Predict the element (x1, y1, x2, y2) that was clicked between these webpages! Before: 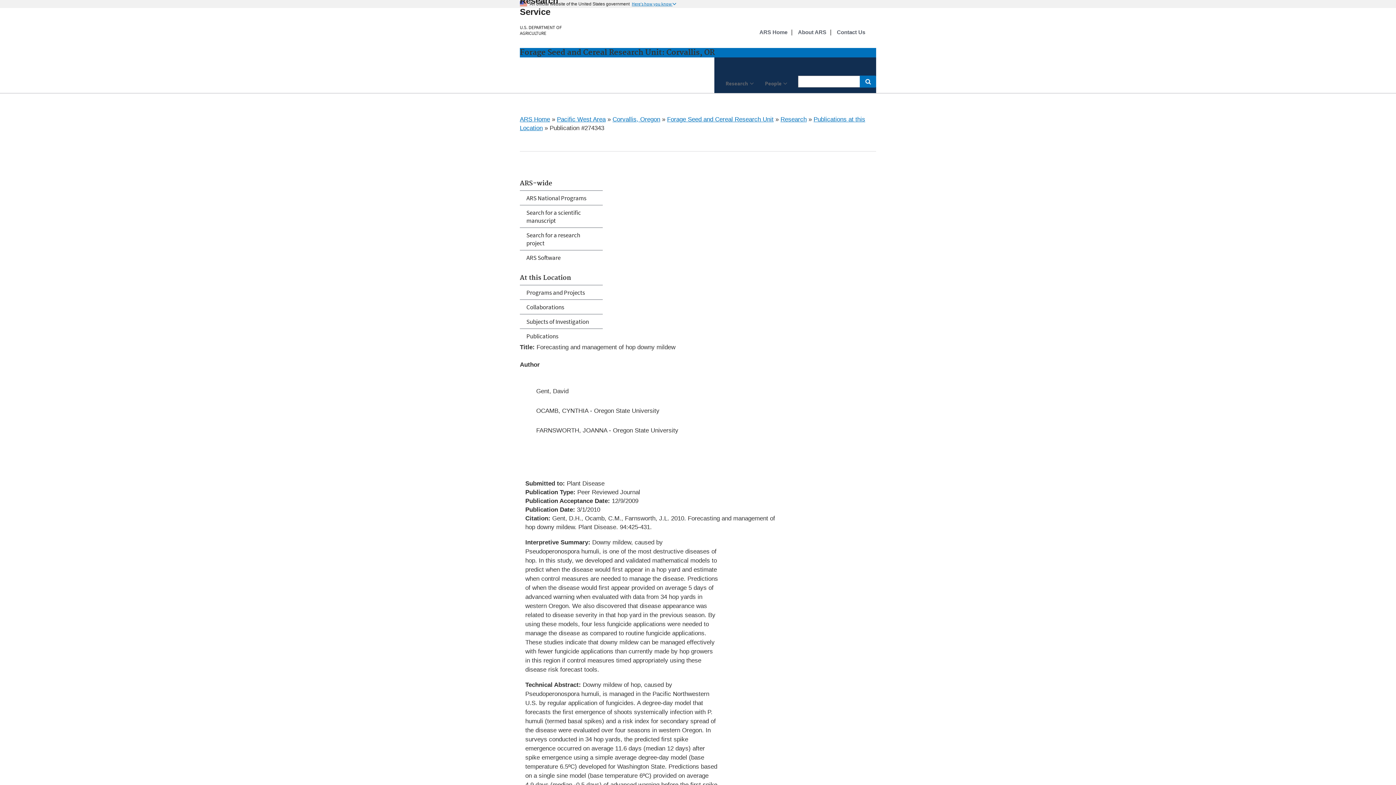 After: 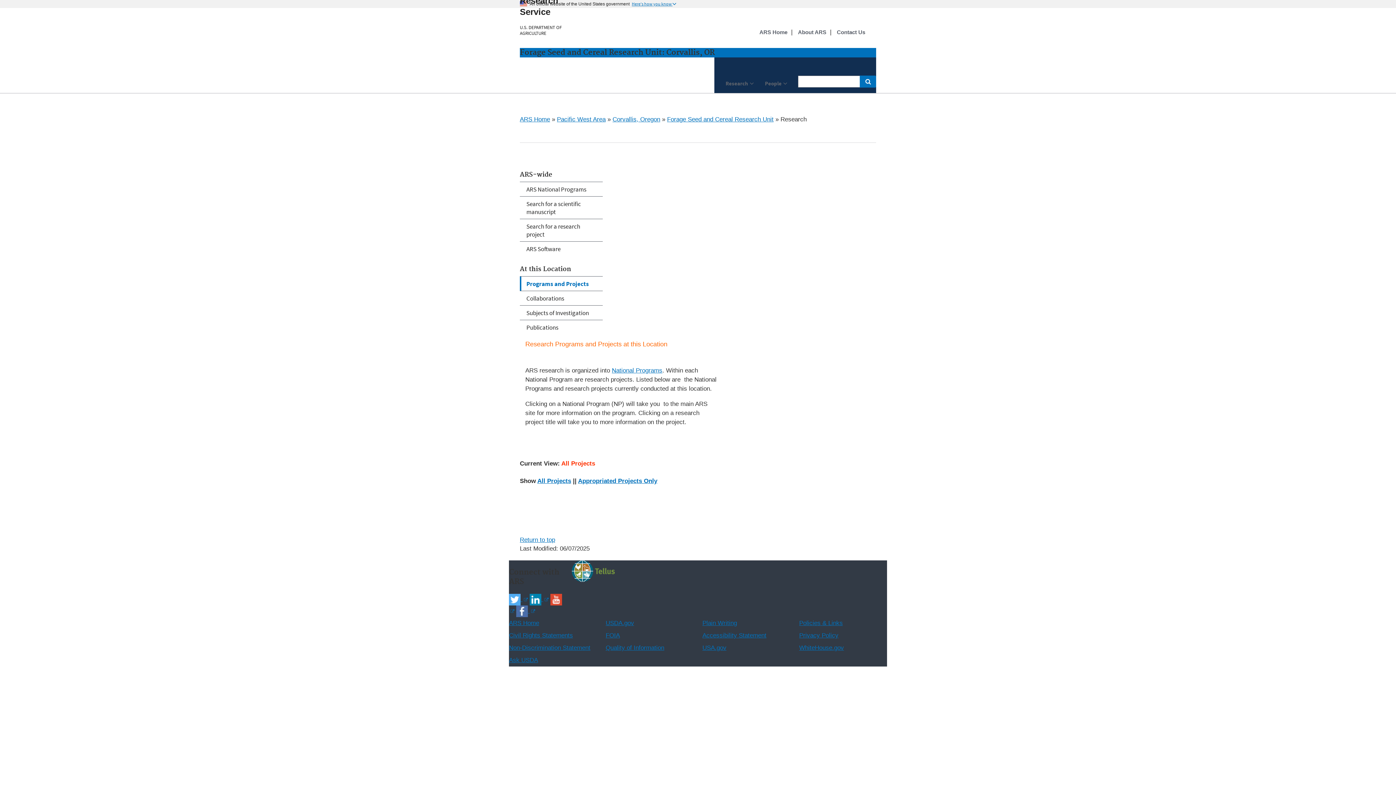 Action: label: Research bbox: (780, 116, 806, 122)